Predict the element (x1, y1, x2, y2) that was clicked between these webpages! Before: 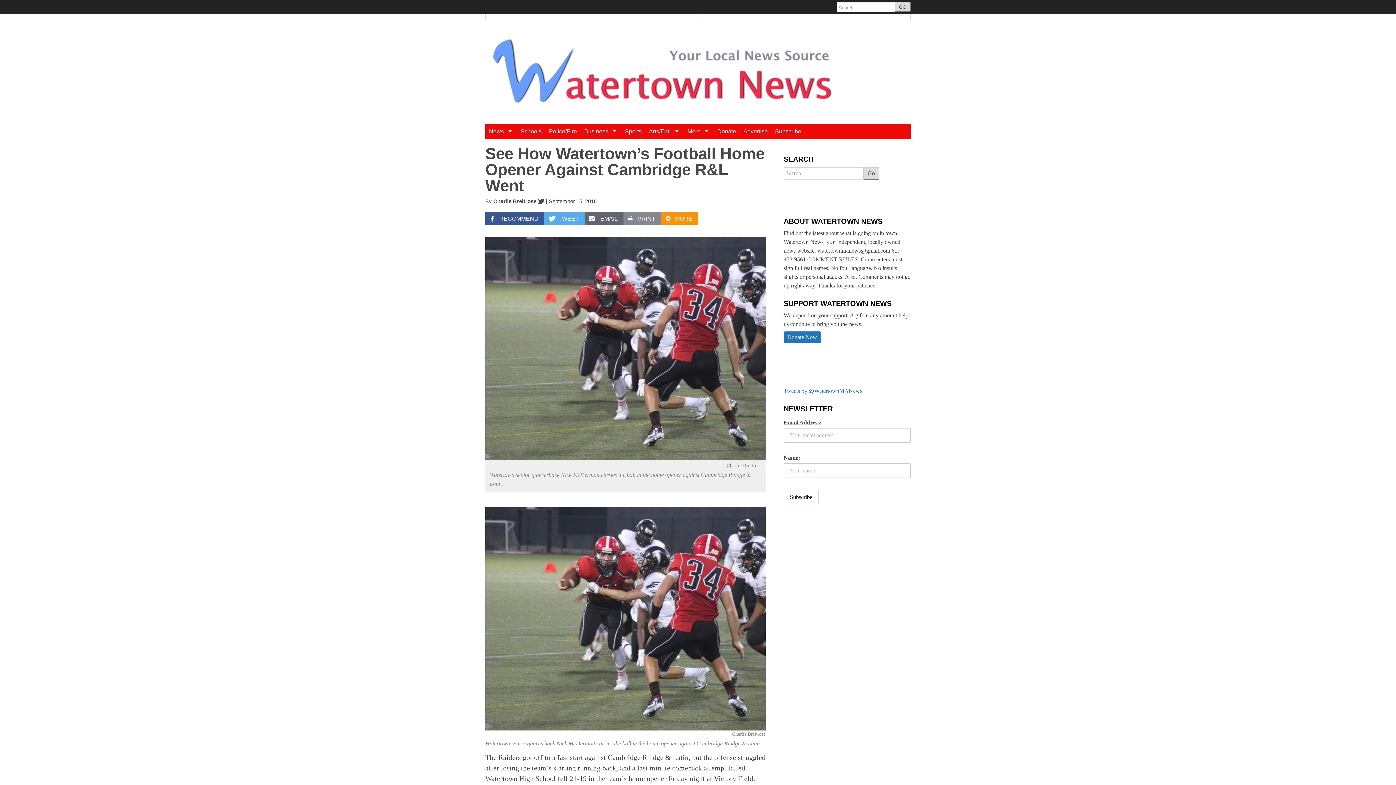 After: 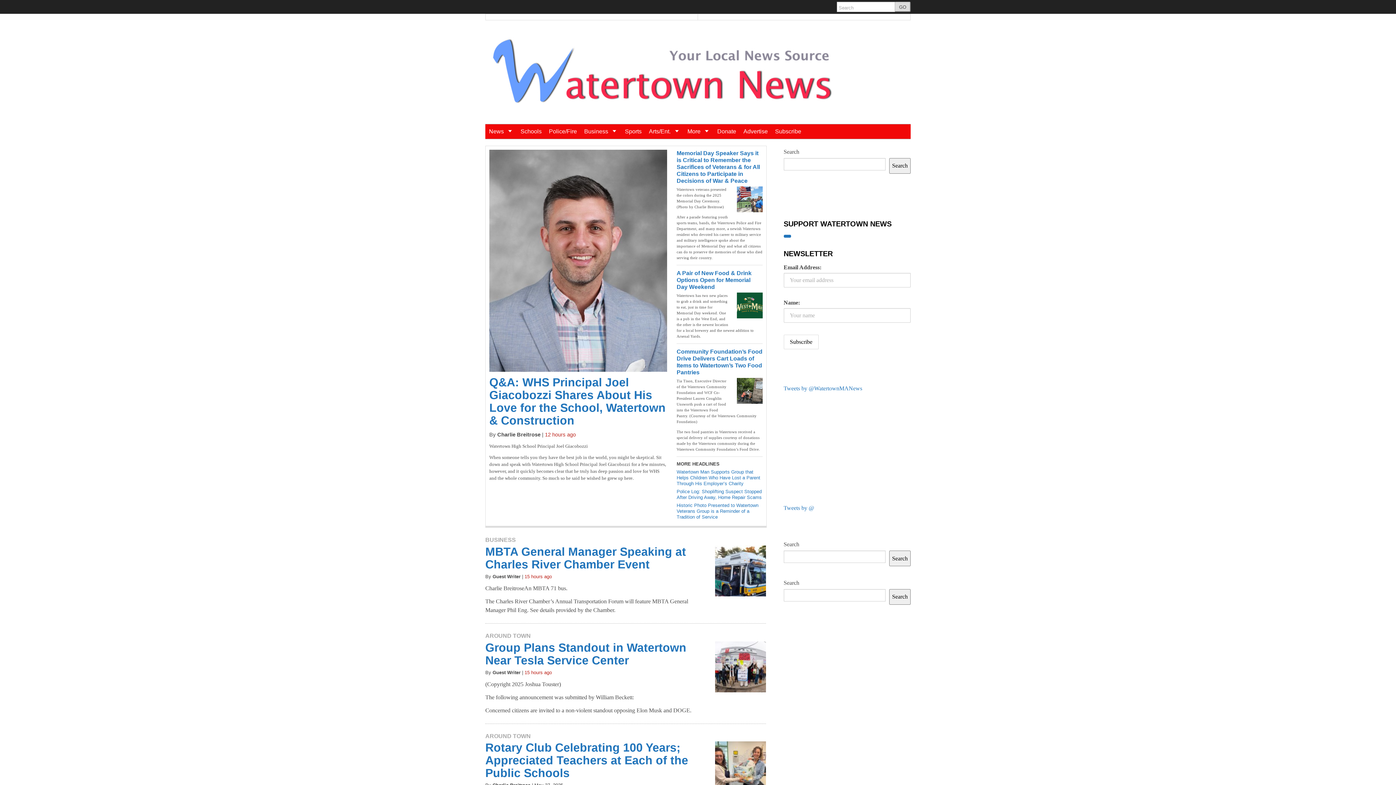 Action: bbox: (485, 71, 849, 77)